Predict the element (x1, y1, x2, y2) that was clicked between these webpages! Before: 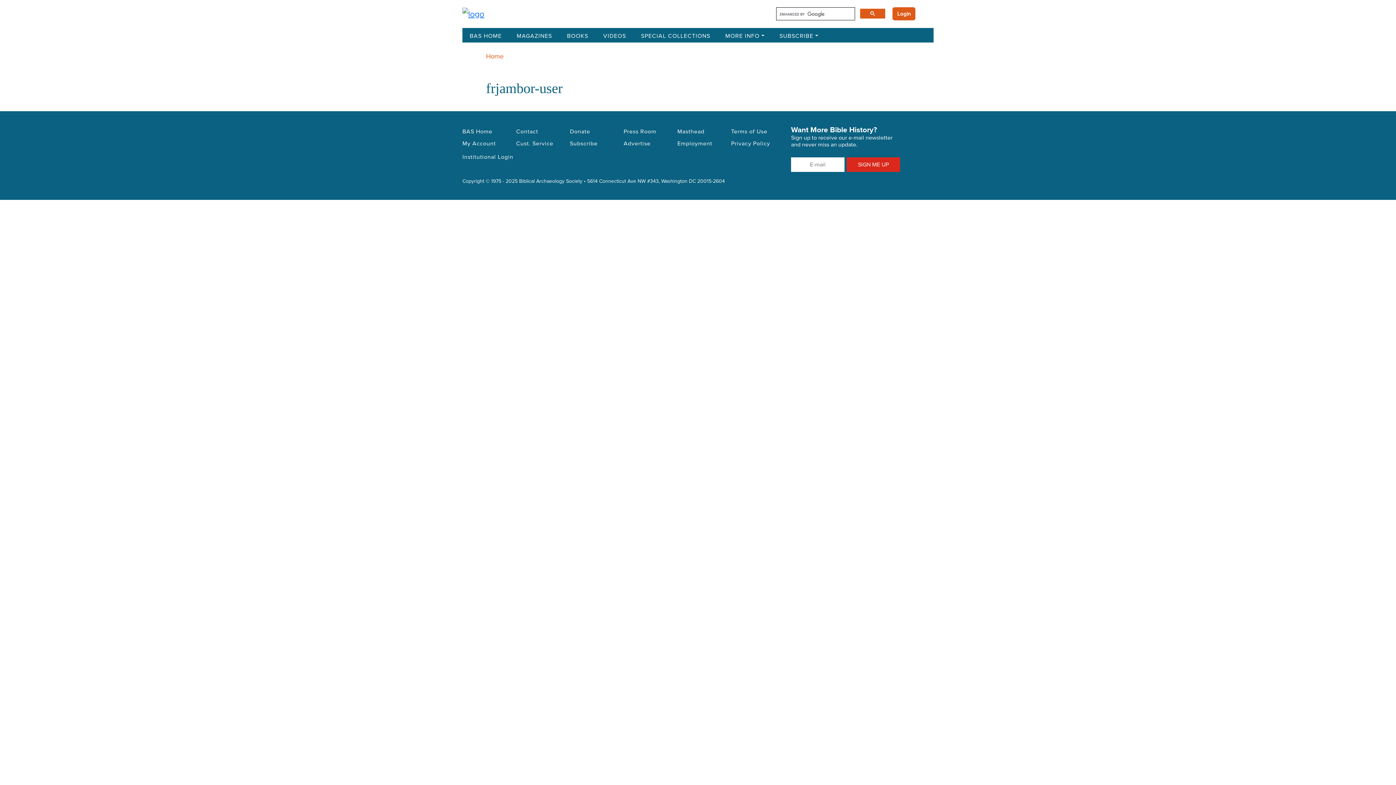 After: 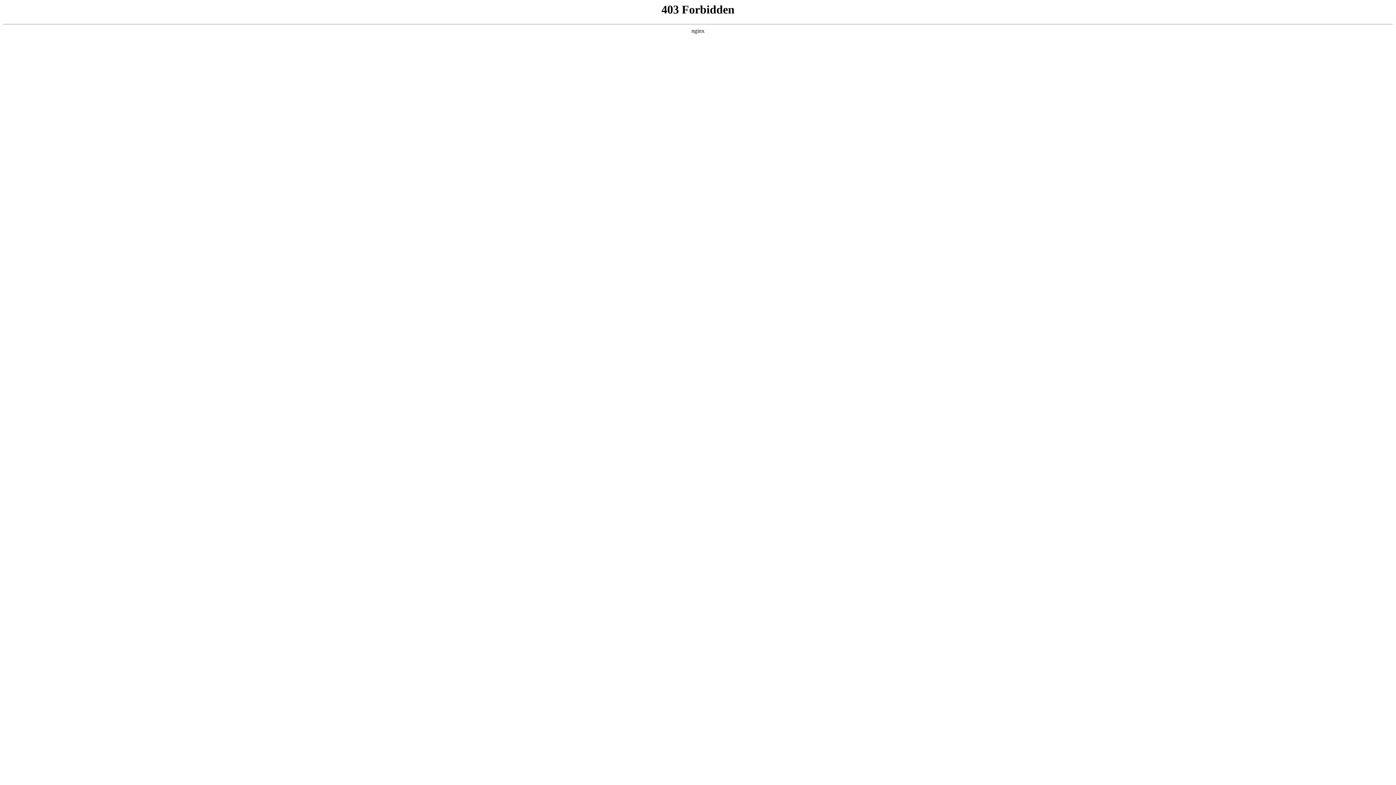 Action: label: Privacy Policy bbox: (731, 137, 776, 149)